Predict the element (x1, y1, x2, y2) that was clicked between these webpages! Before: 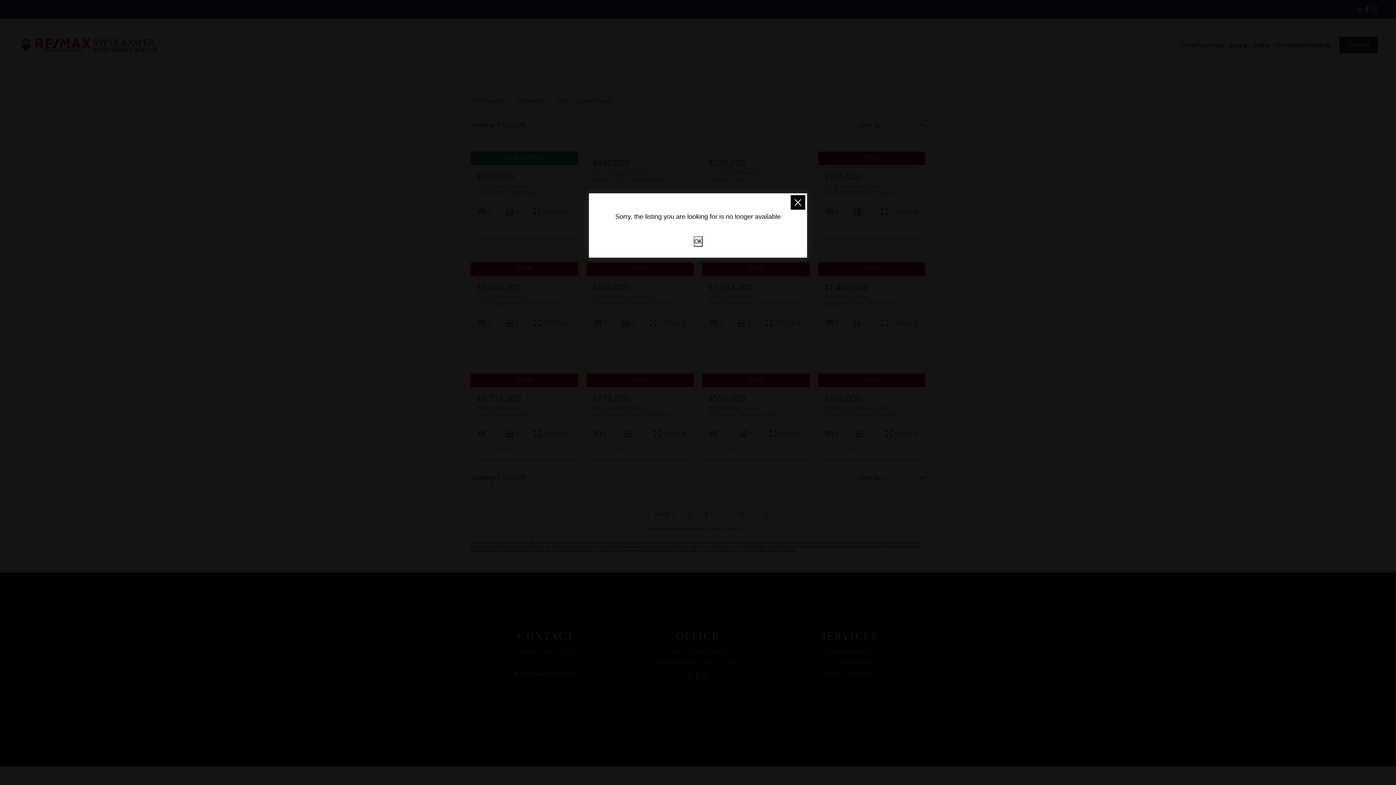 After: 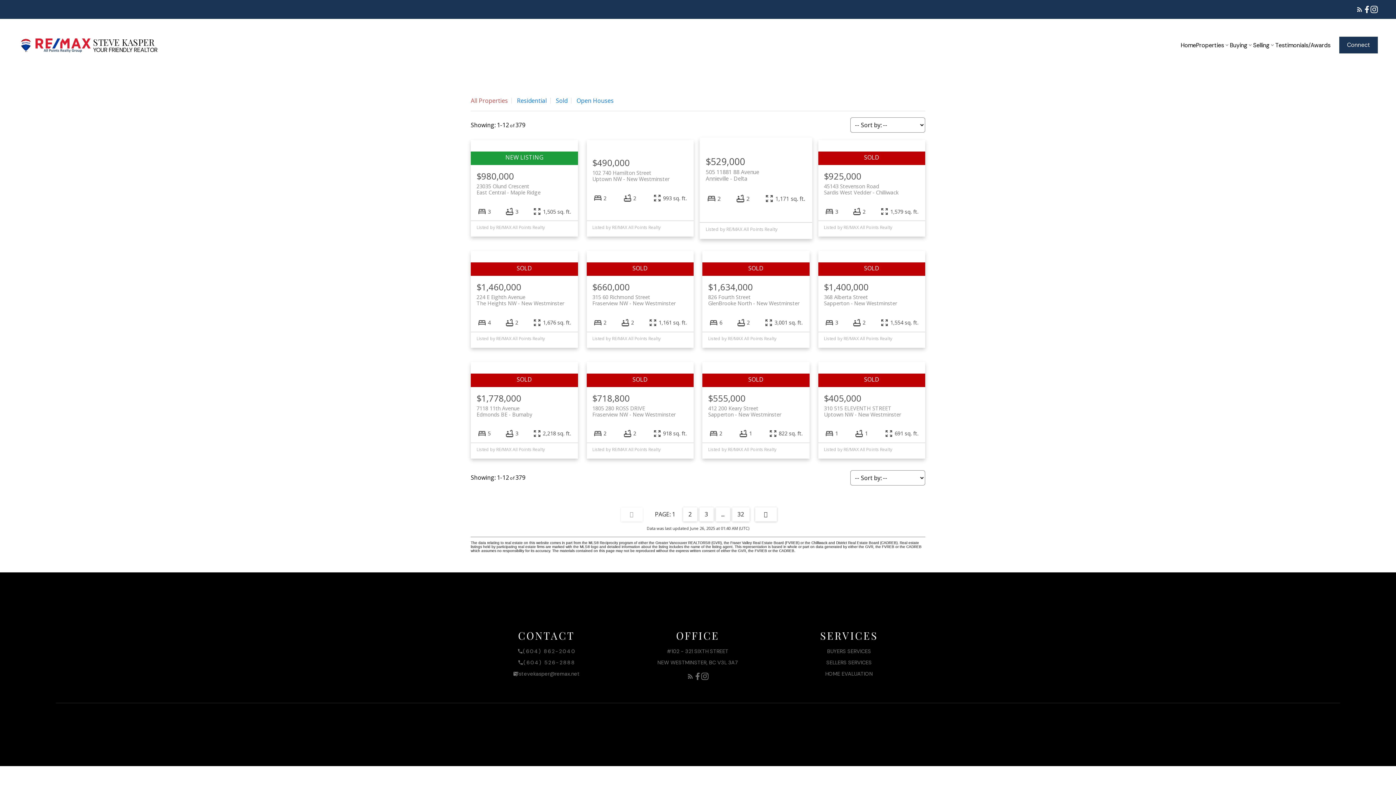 Action: bbox: (790, 195, 805, 209)